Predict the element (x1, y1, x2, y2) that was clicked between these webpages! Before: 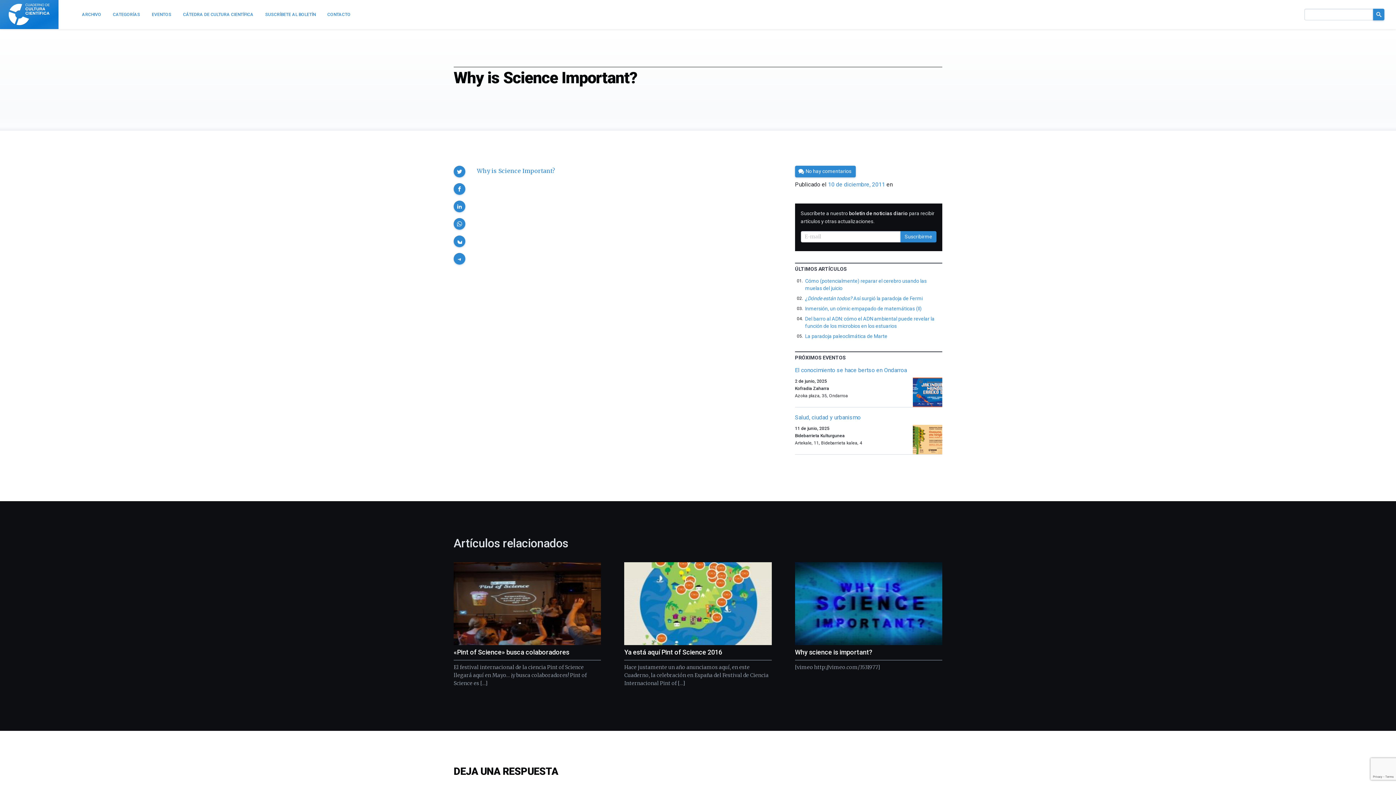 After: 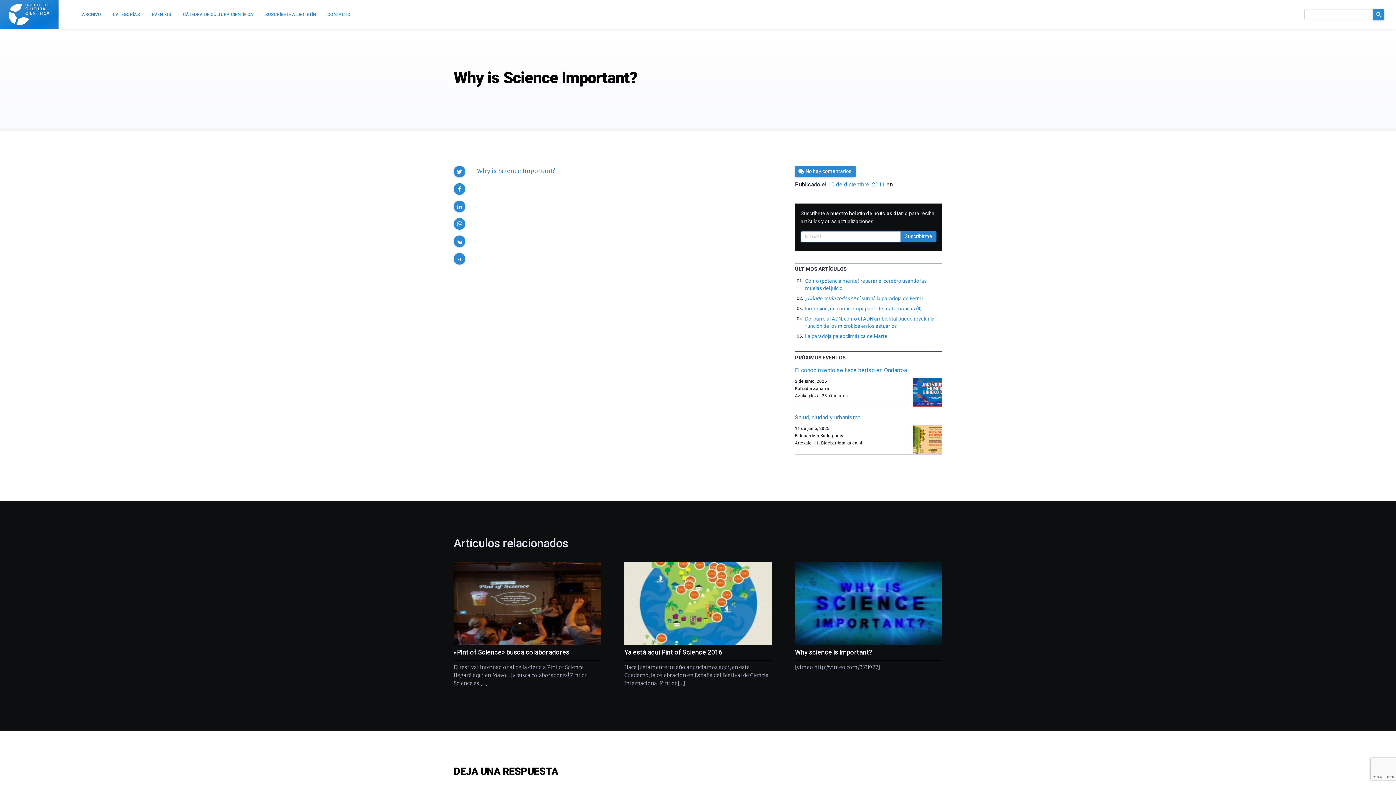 Action: label: Suscribirme bbox: (900, 231, 936, 242)